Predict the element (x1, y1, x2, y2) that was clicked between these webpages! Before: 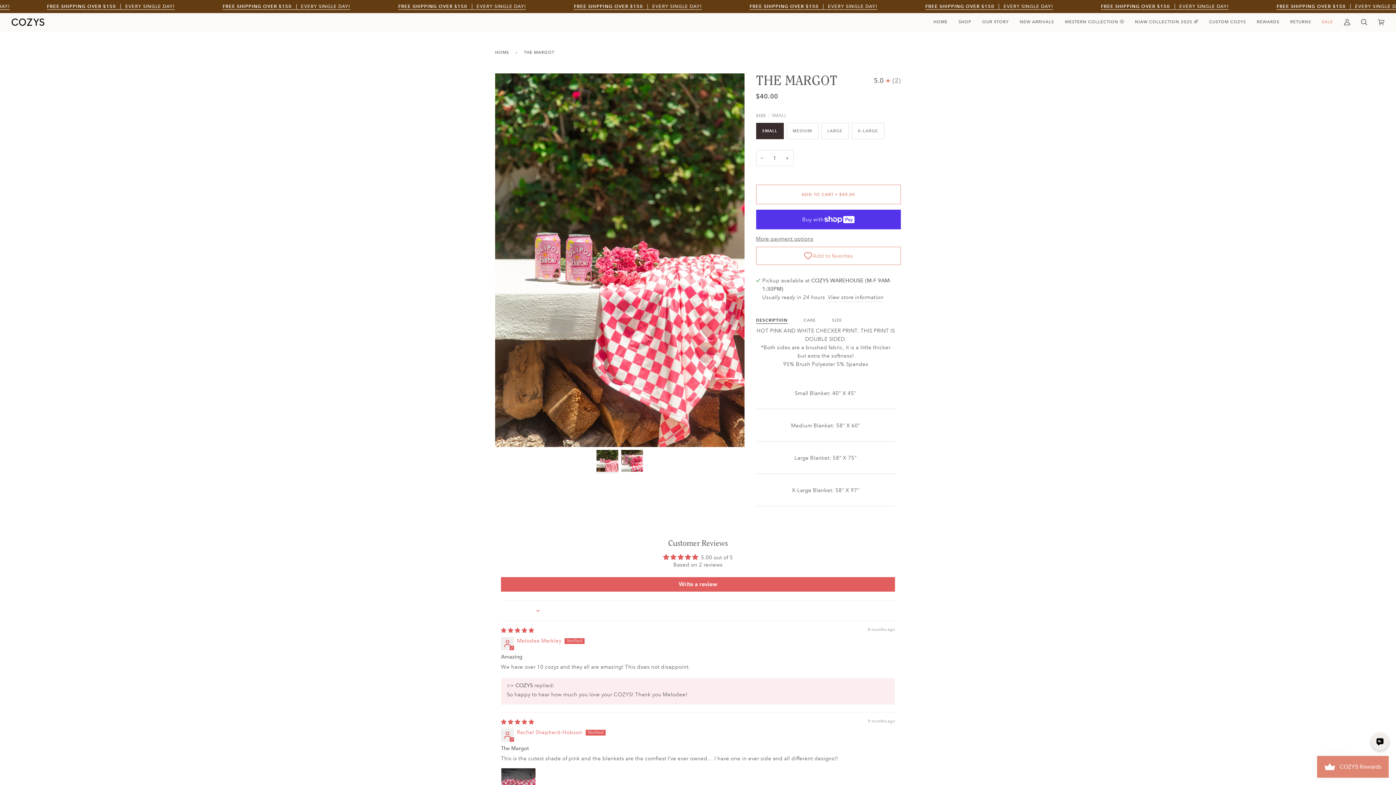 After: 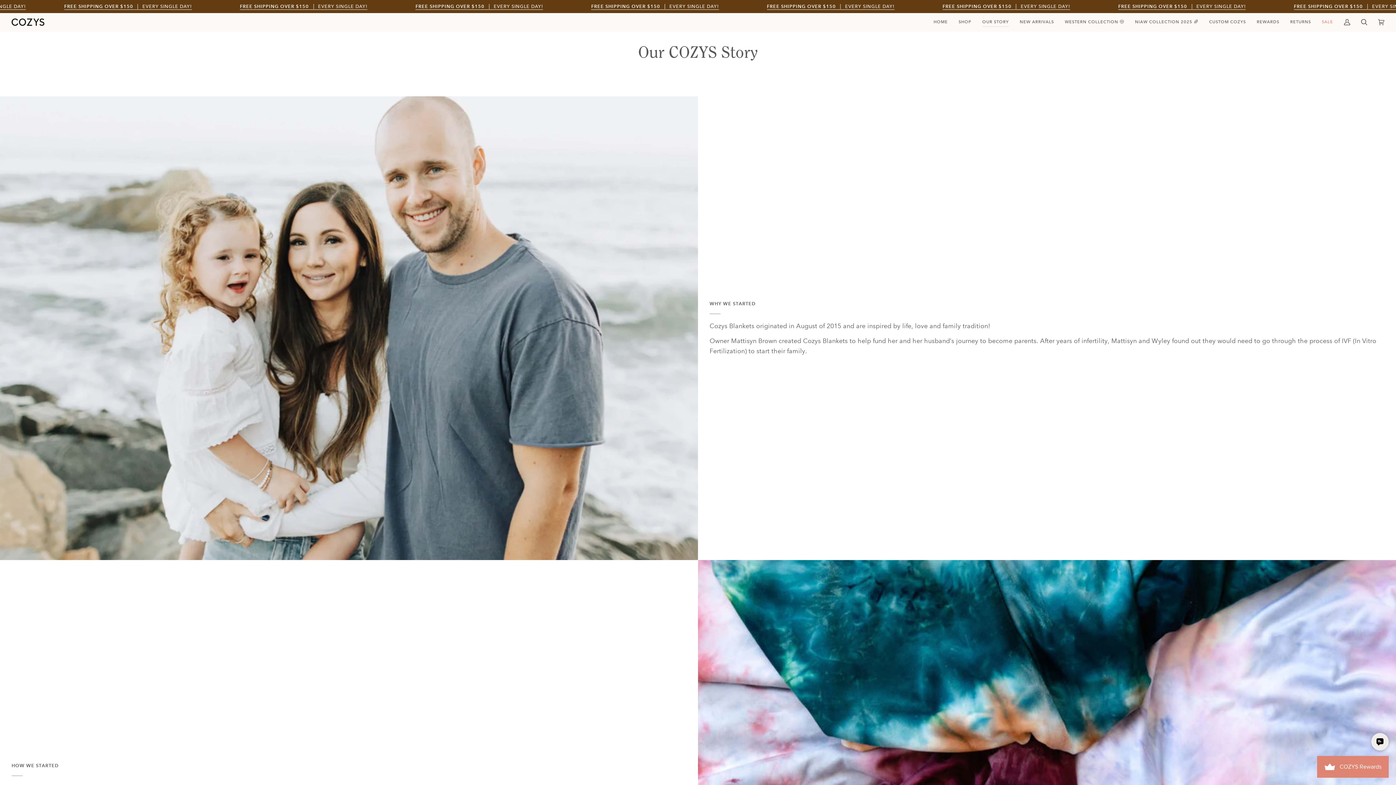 Action: bbox: (977, 13, 1014, 31) label: OUR STORY